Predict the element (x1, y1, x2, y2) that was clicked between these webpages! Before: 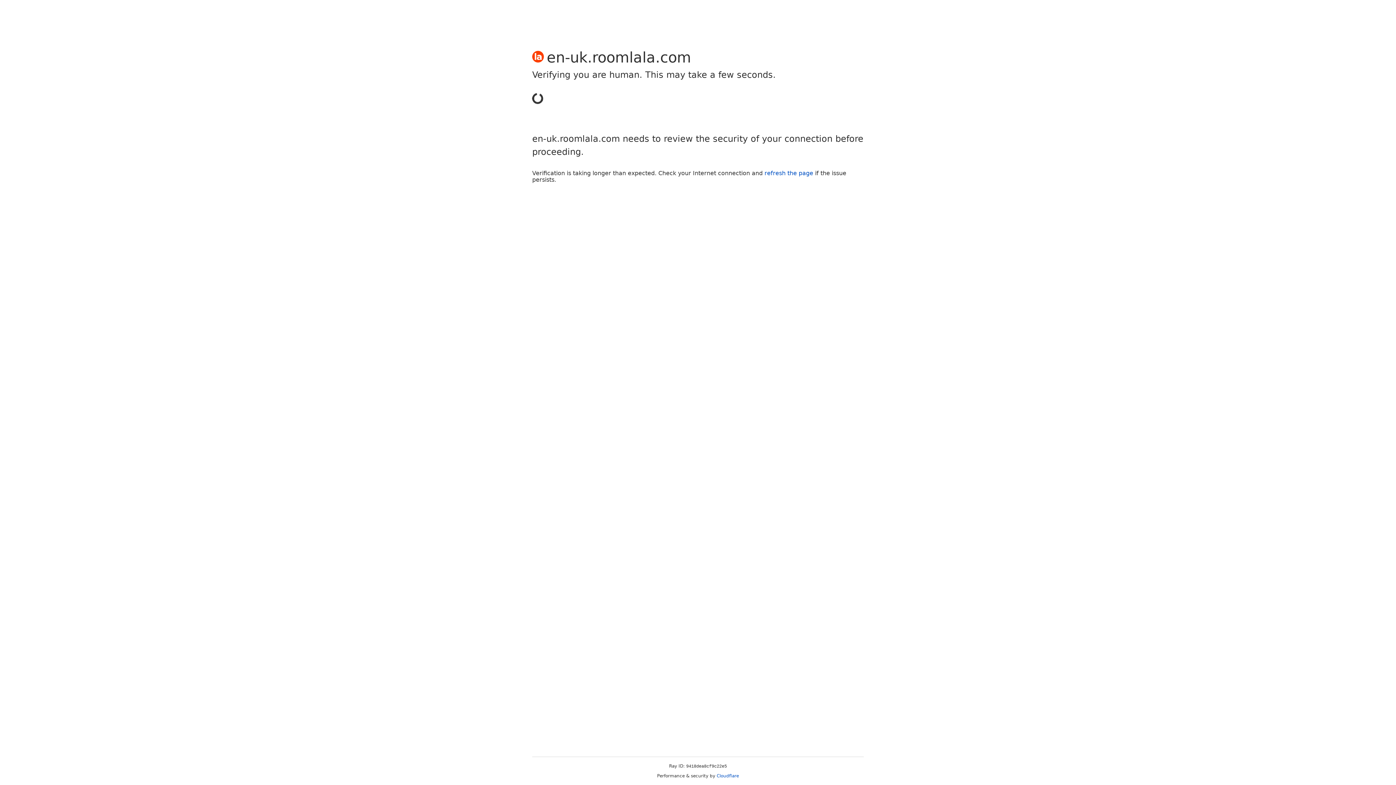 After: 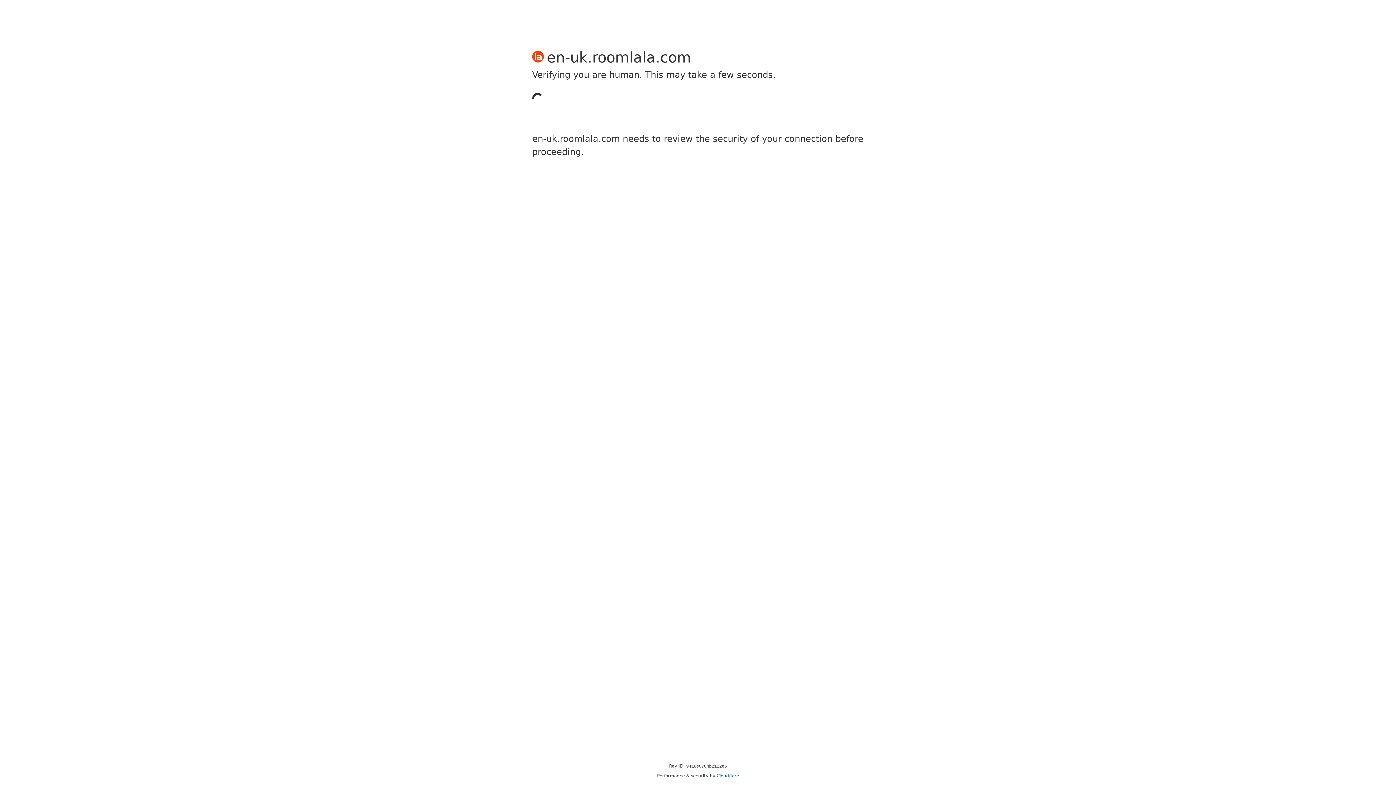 Action: bbox: (764, 169, 813, 176) label: refresh the page